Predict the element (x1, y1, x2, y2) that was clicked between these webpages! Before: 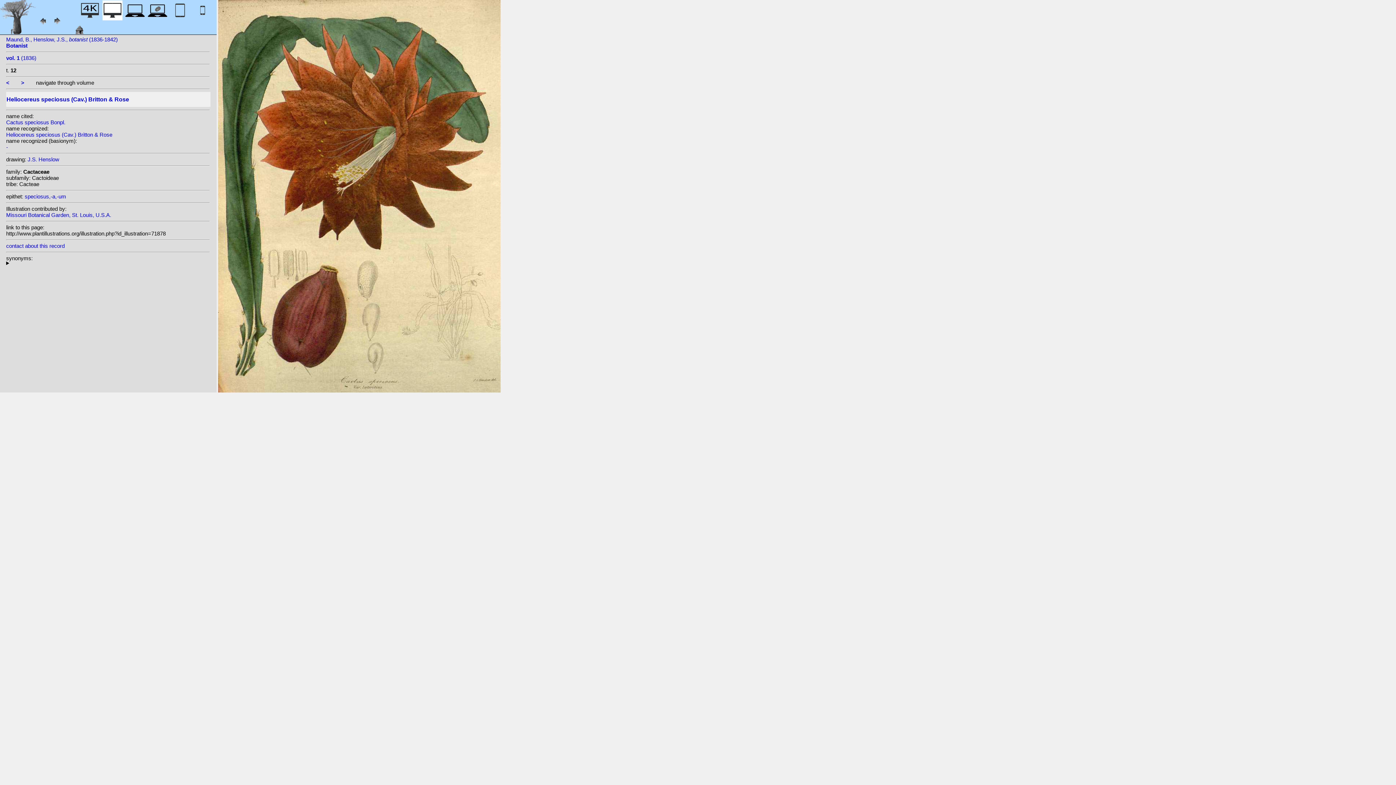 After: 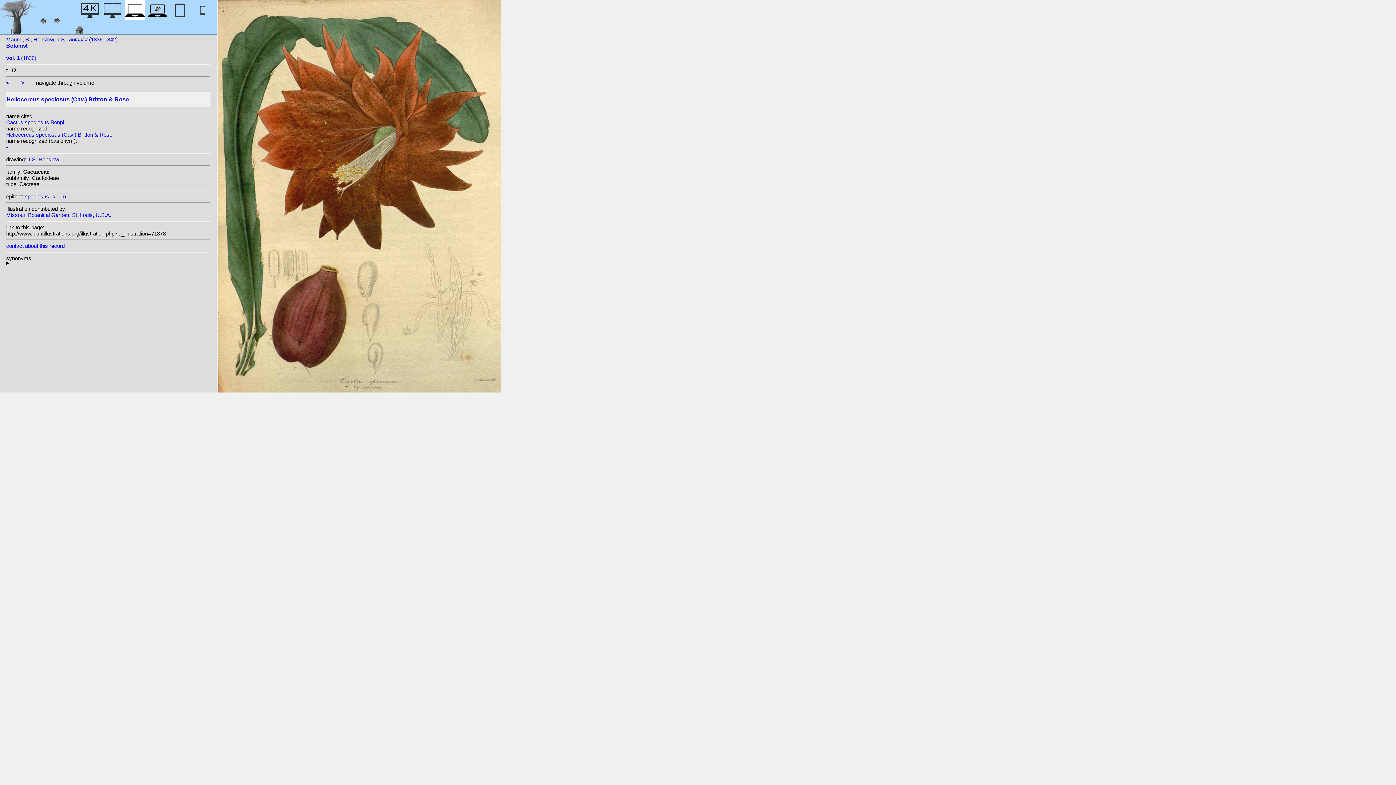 Action: bbox: (125, 12, 145, 22)